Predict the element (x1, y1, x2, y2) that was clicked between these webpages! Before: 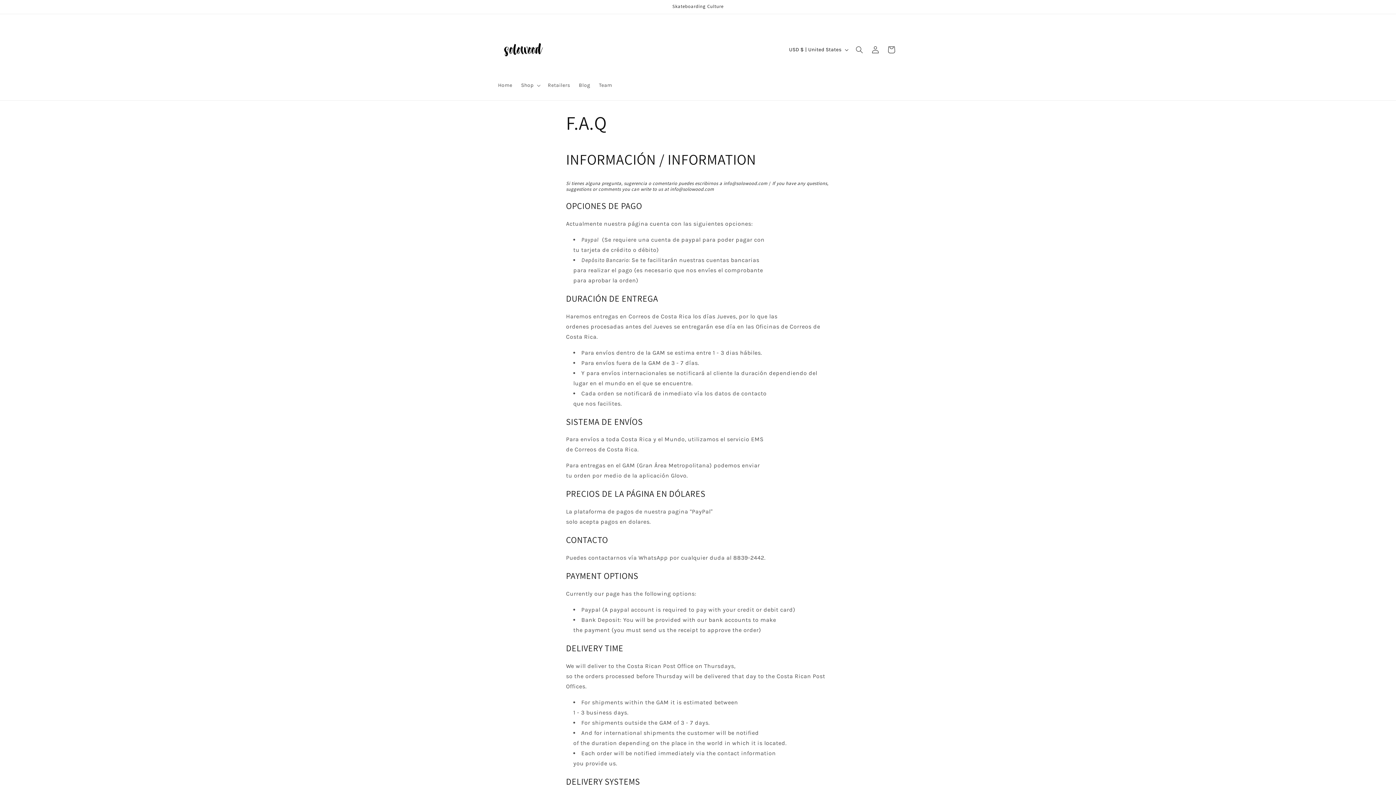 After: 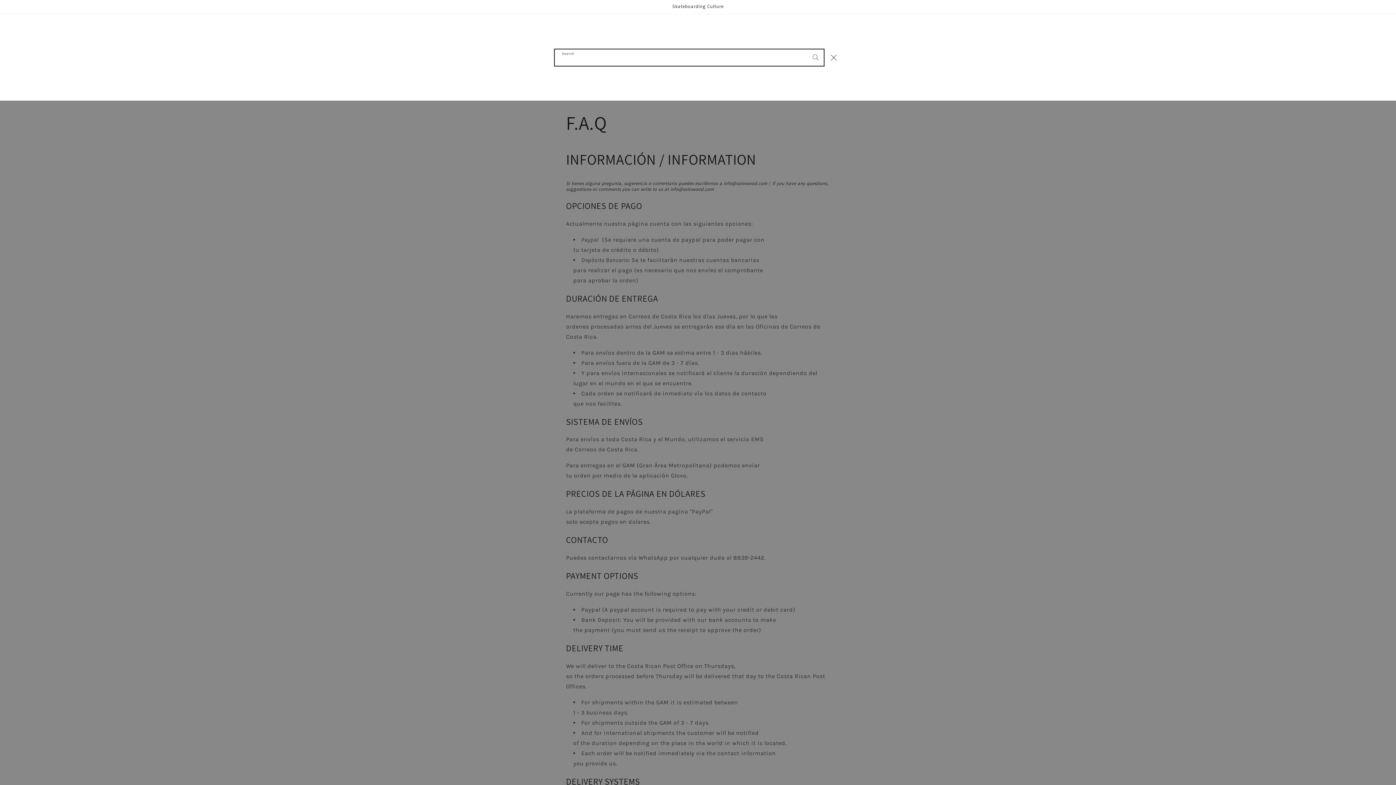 Action: label: Search bbox: (851, 41, 867, 57)